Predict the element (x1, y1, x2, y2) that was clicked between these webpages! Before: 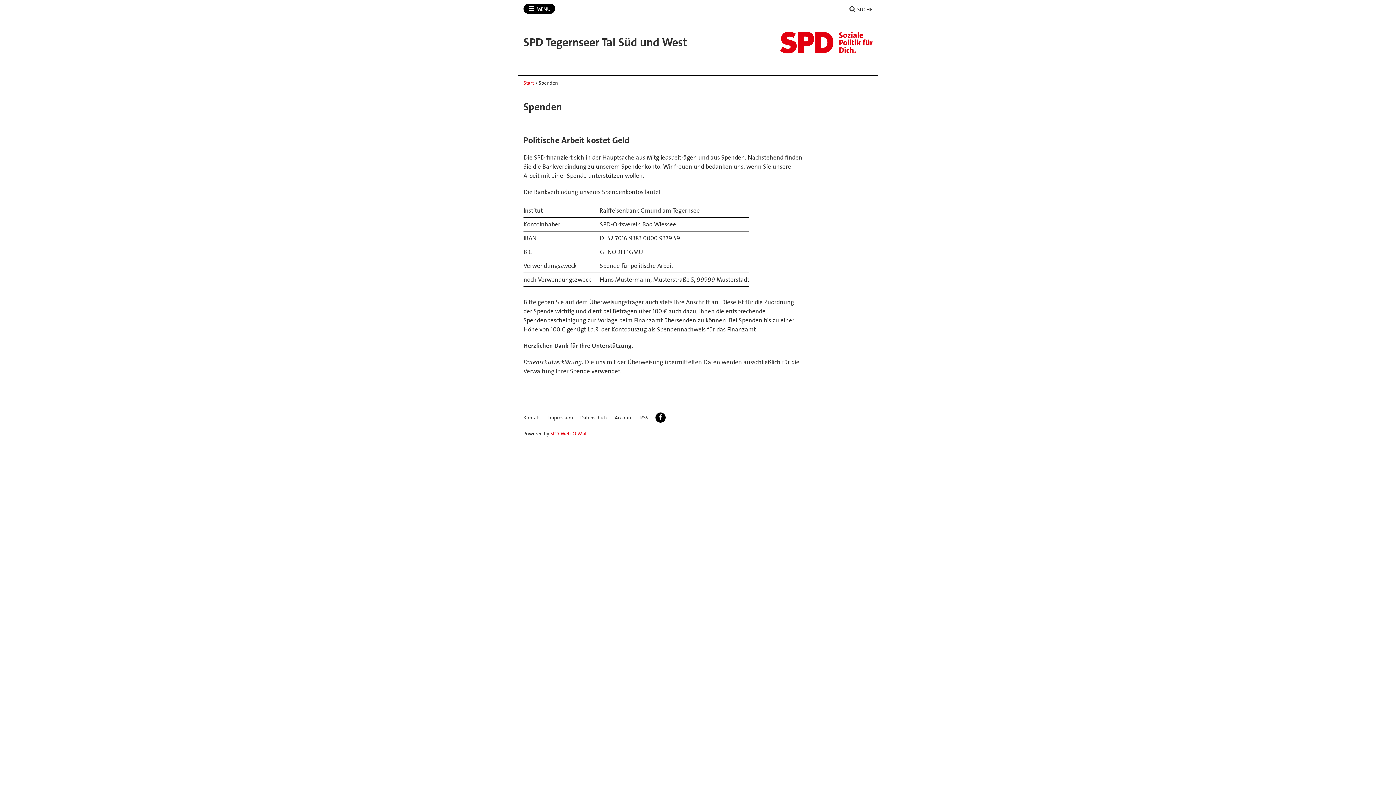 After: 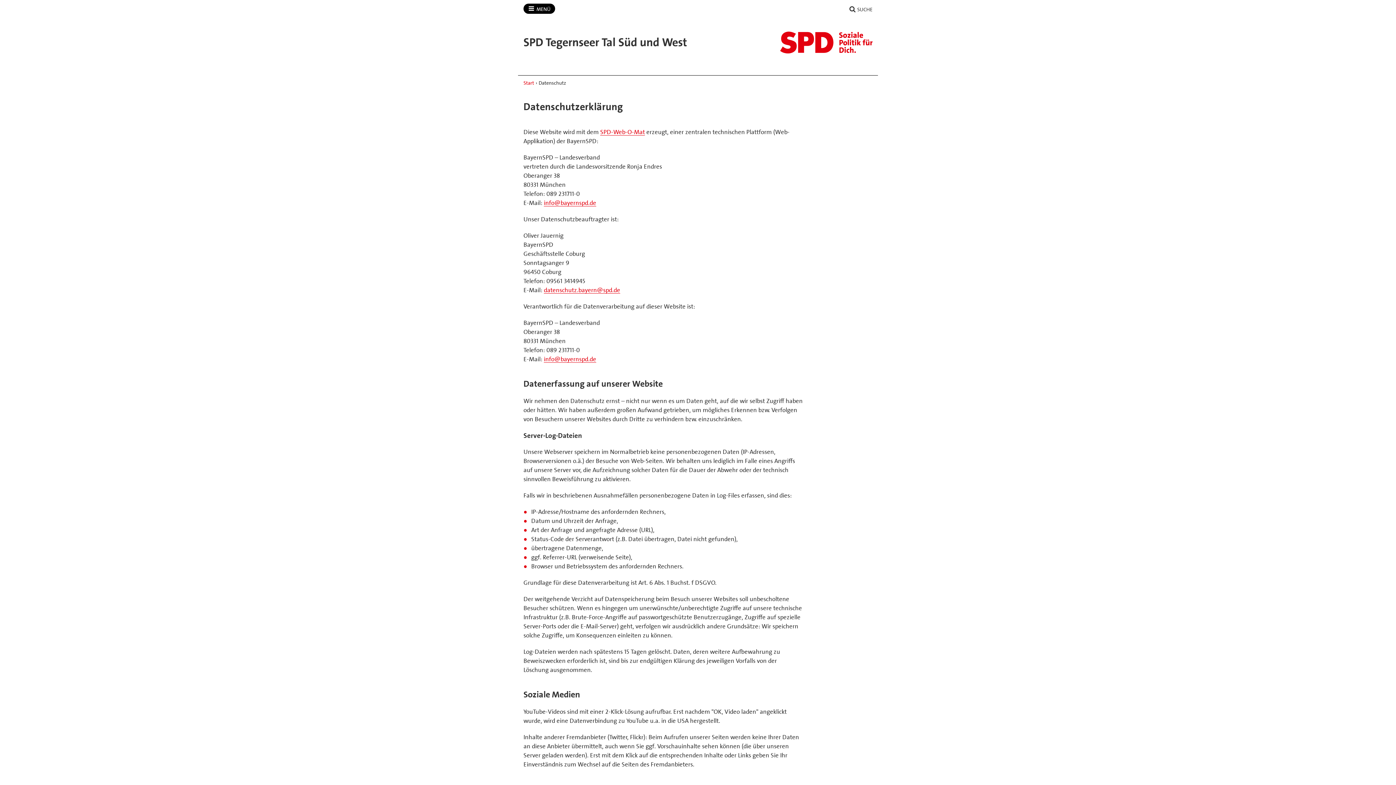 Action: label: Datenschutz bbox: (580, 412, 607, 422)